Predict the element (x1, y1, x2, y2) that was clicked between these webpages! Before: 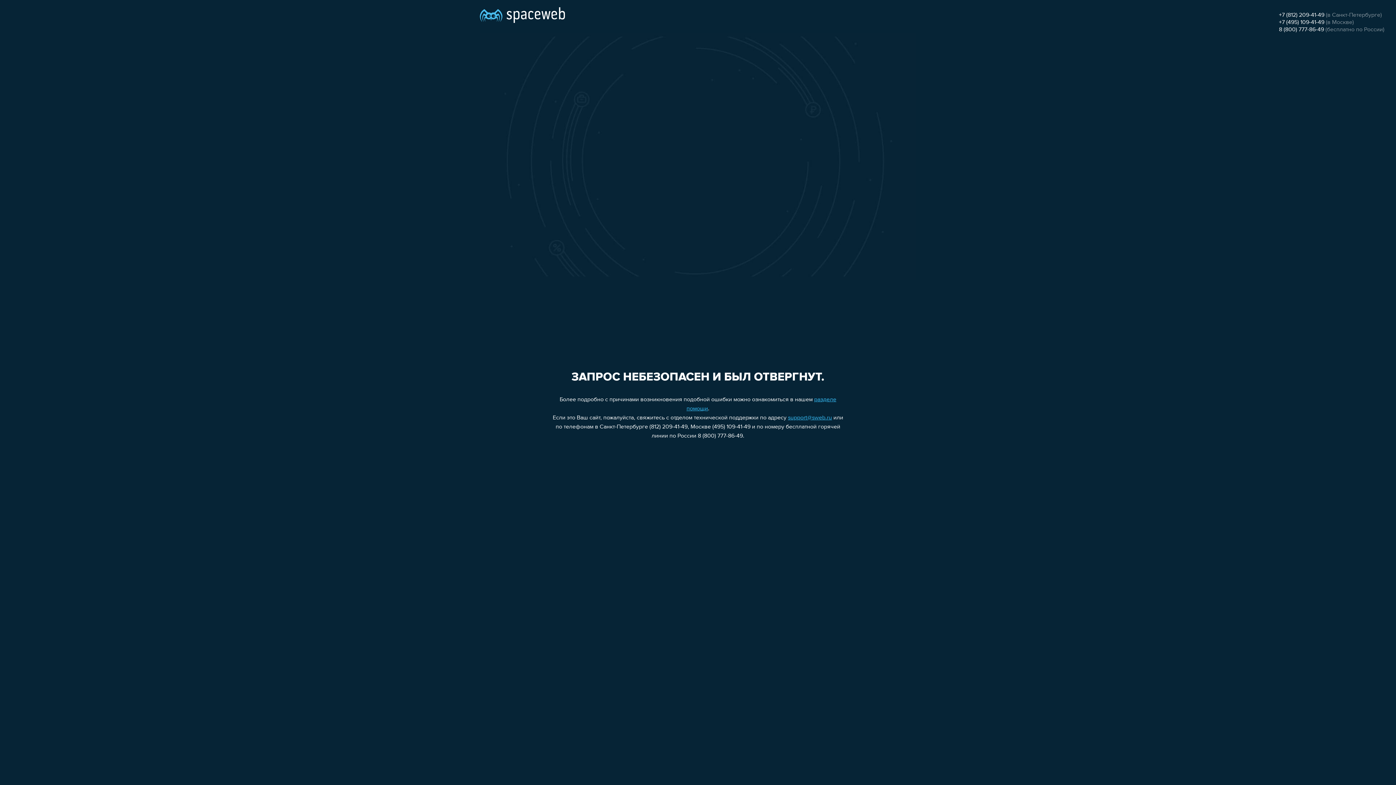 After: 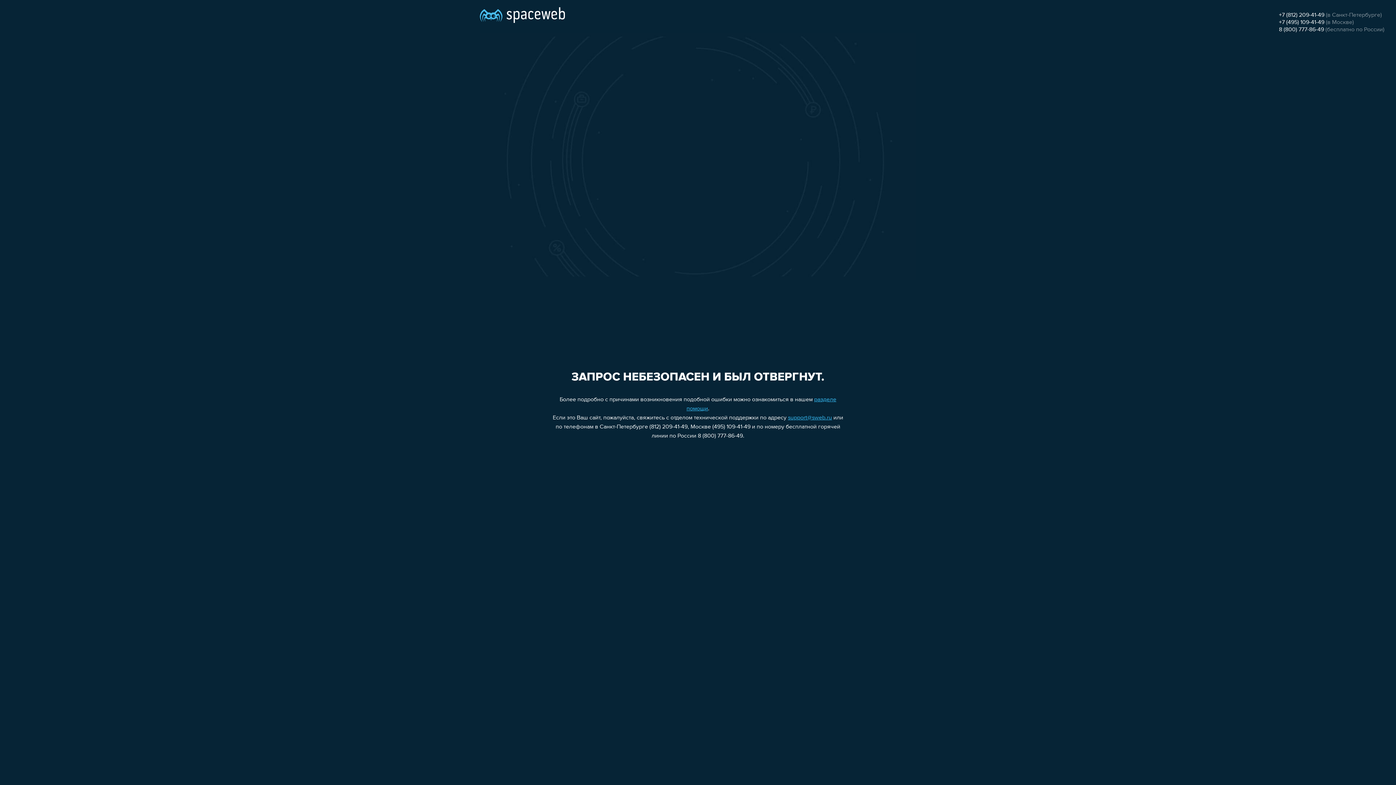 Action: bbox: (788, 415, 832, 421) label: support@sweb.ru